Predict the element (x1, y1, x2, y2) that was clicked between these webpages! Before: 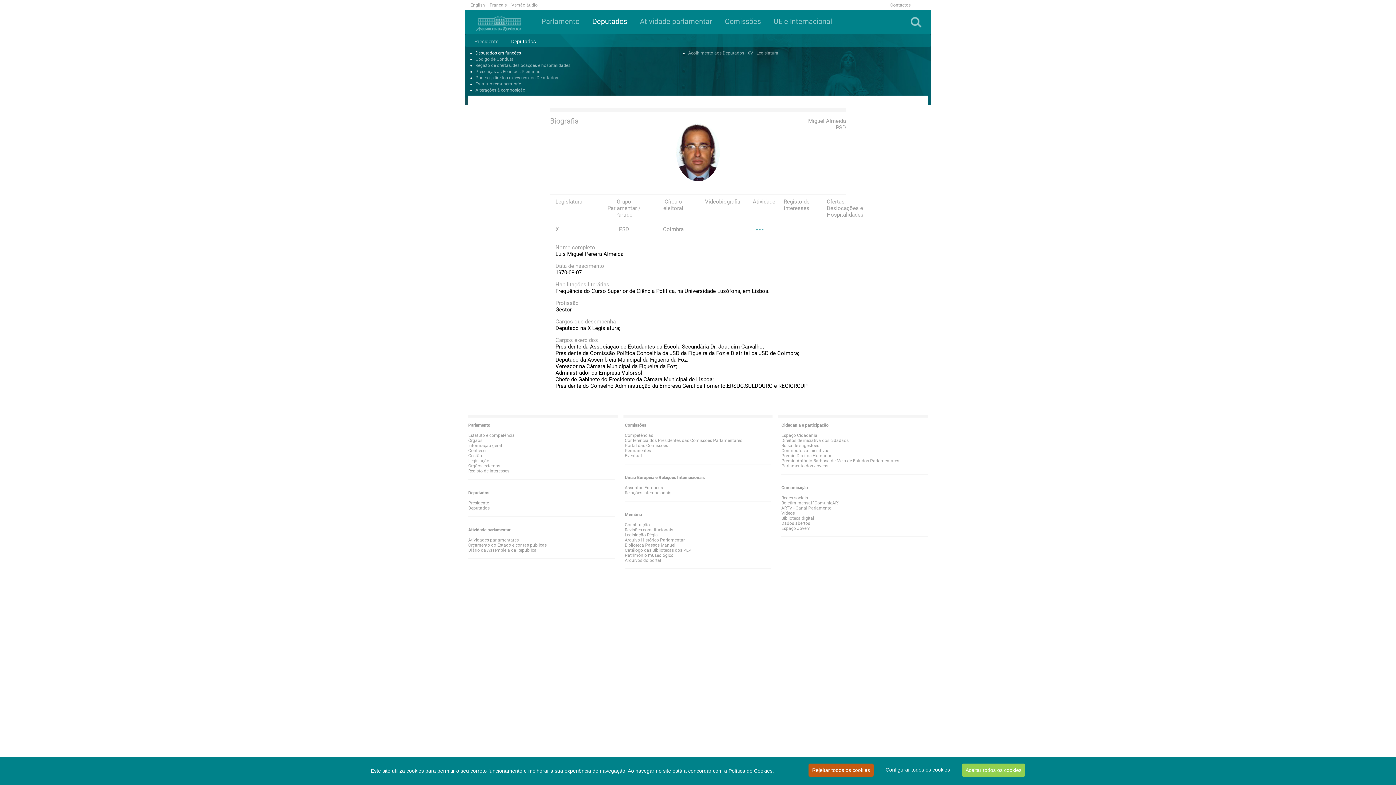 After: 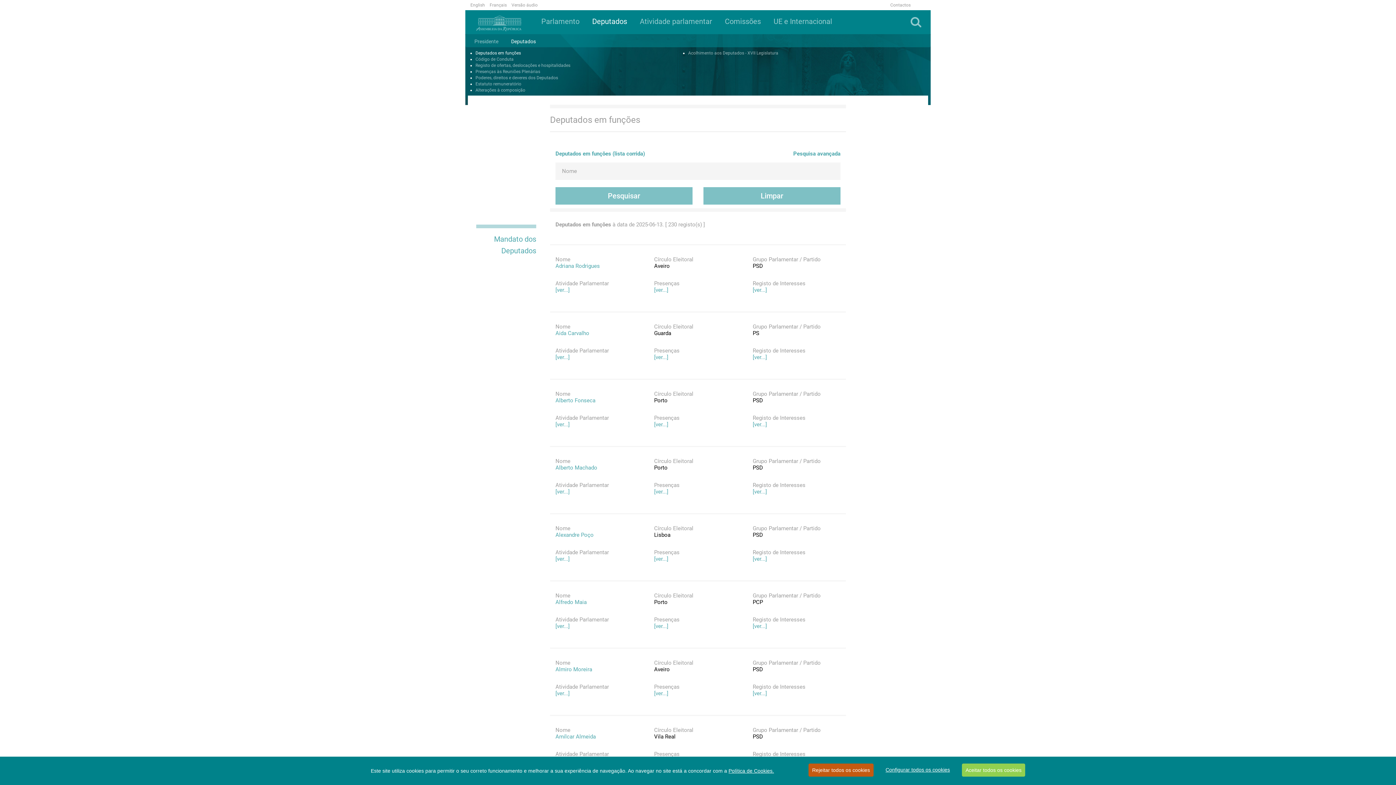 Action: label: Deputados em funções
 bbox: (475, 50, 521, 55)